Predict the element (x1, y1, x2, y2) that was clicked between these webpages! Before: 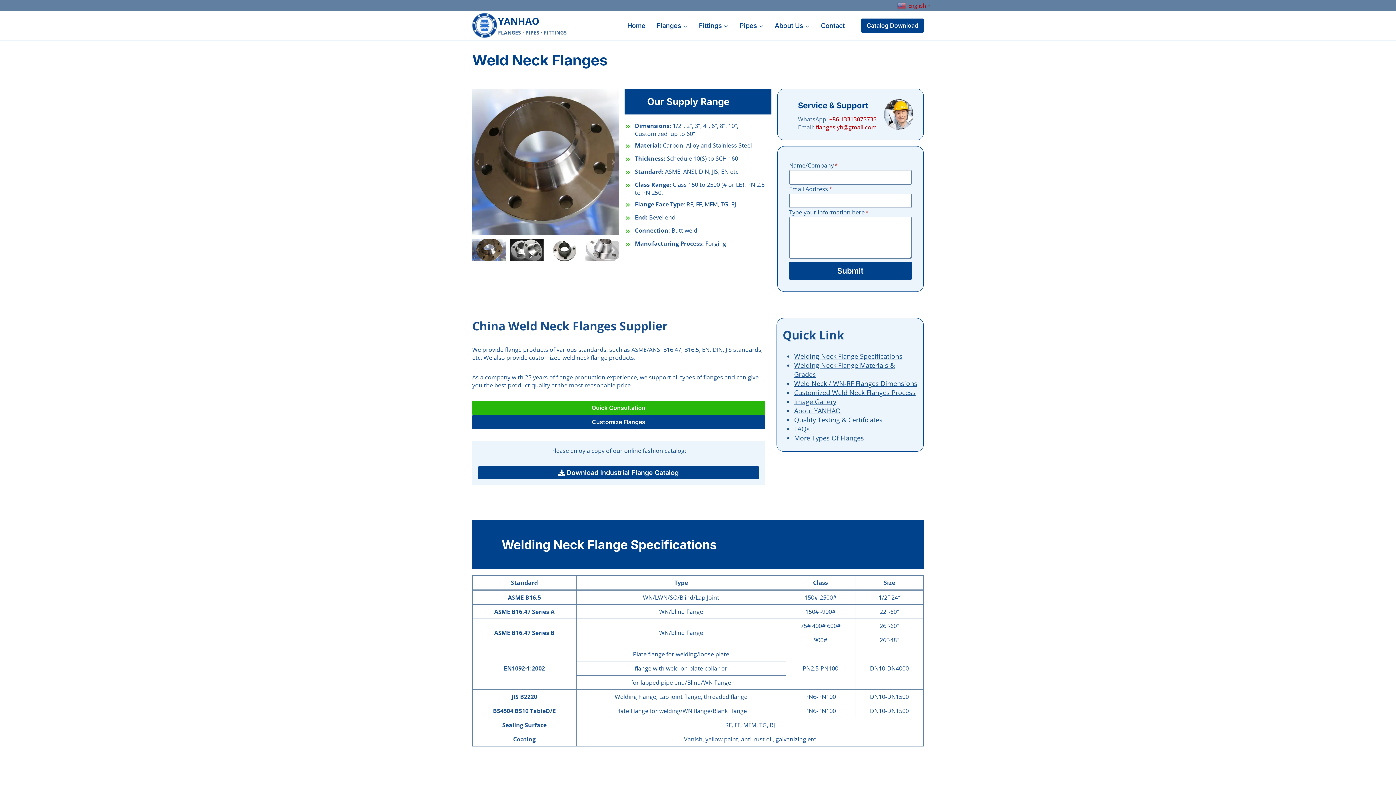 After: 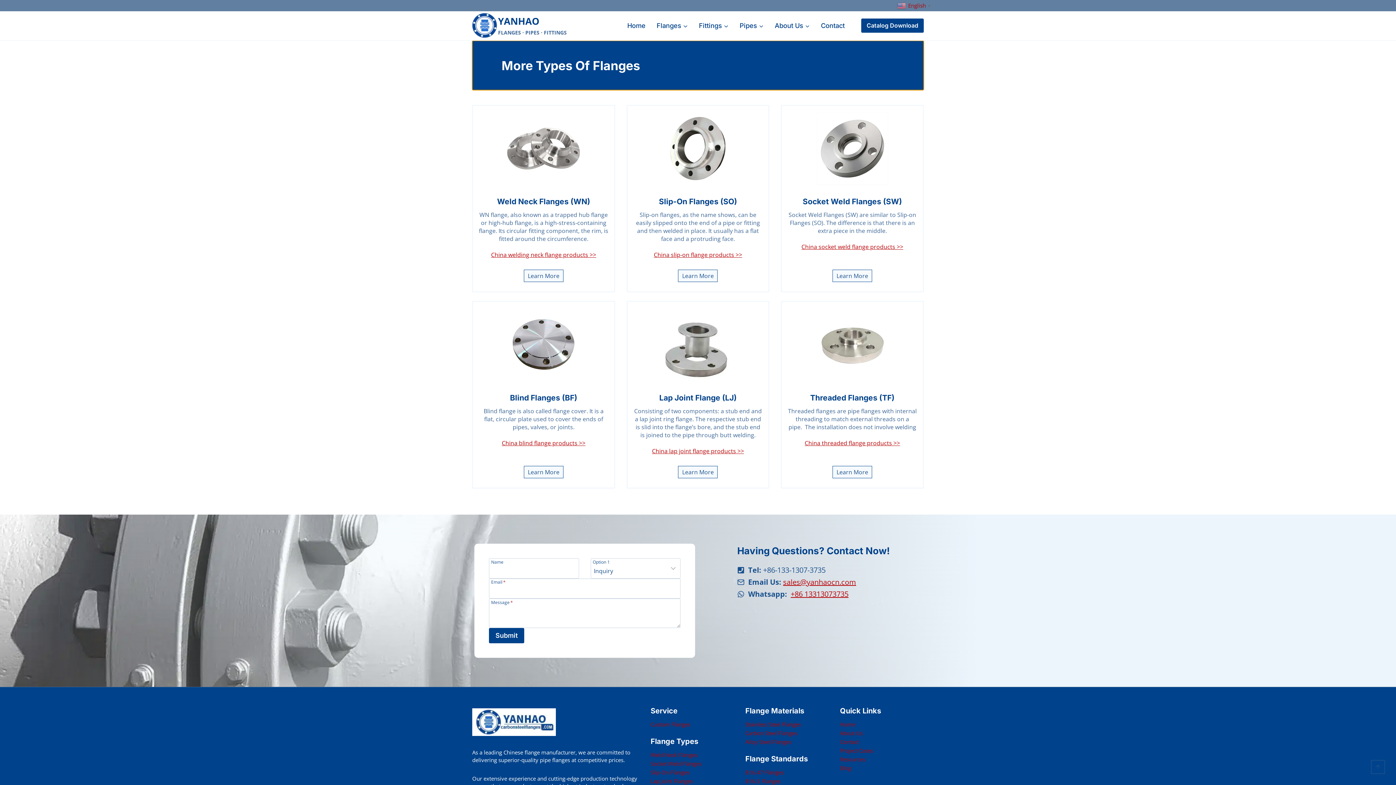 Action: label: More Types Of Flanges bbox: (794, 433, 864, 442)